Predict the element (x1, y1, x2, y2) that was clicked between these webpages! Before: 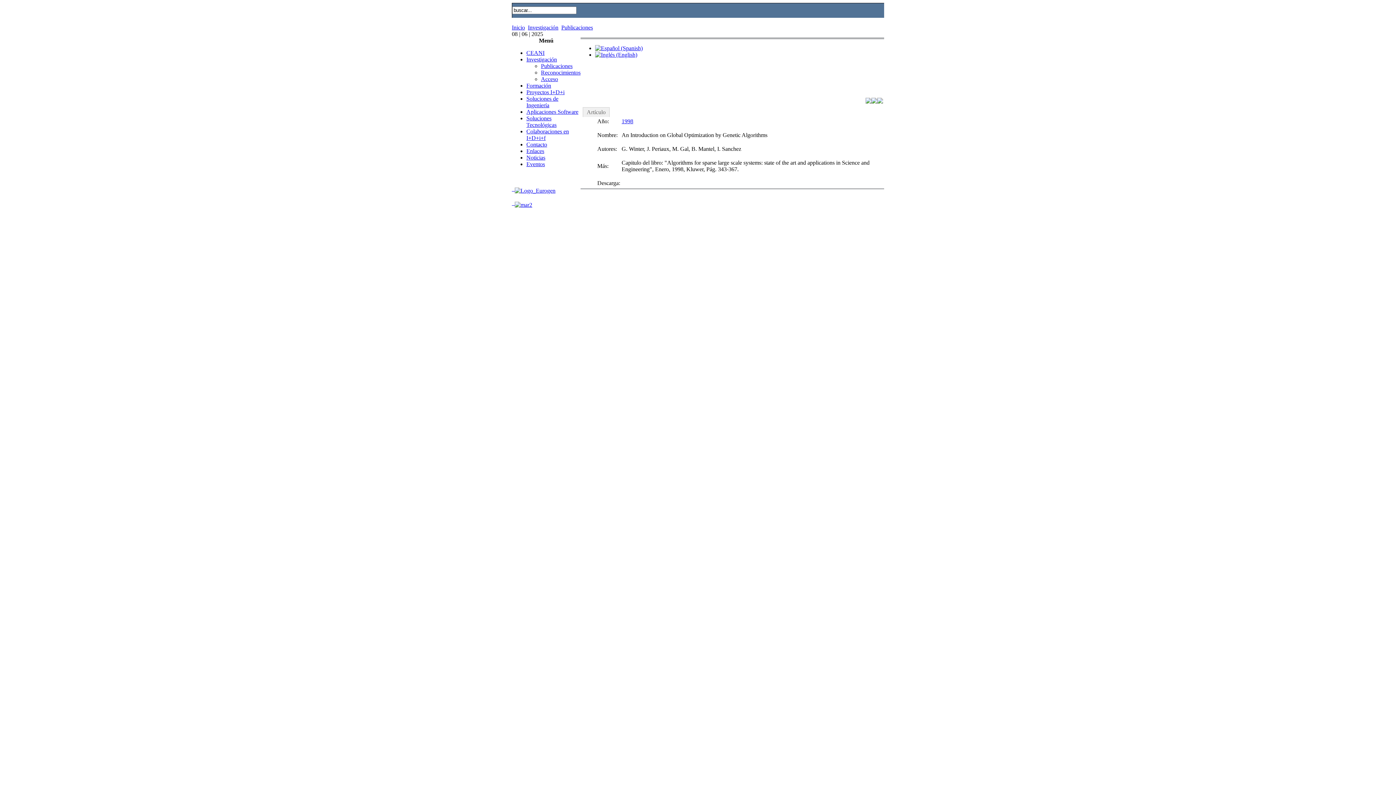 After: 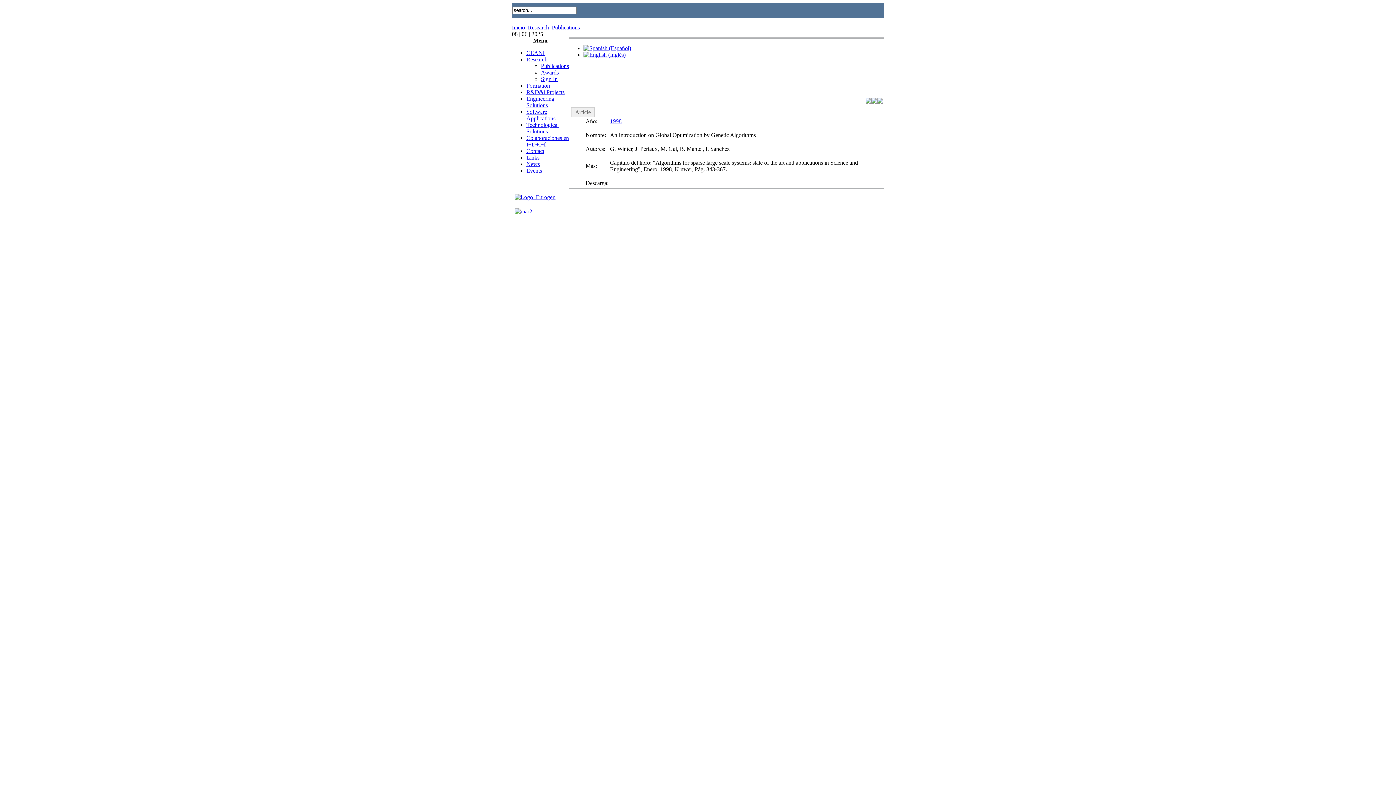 Action: bbox: (595, 51, 637, 57)